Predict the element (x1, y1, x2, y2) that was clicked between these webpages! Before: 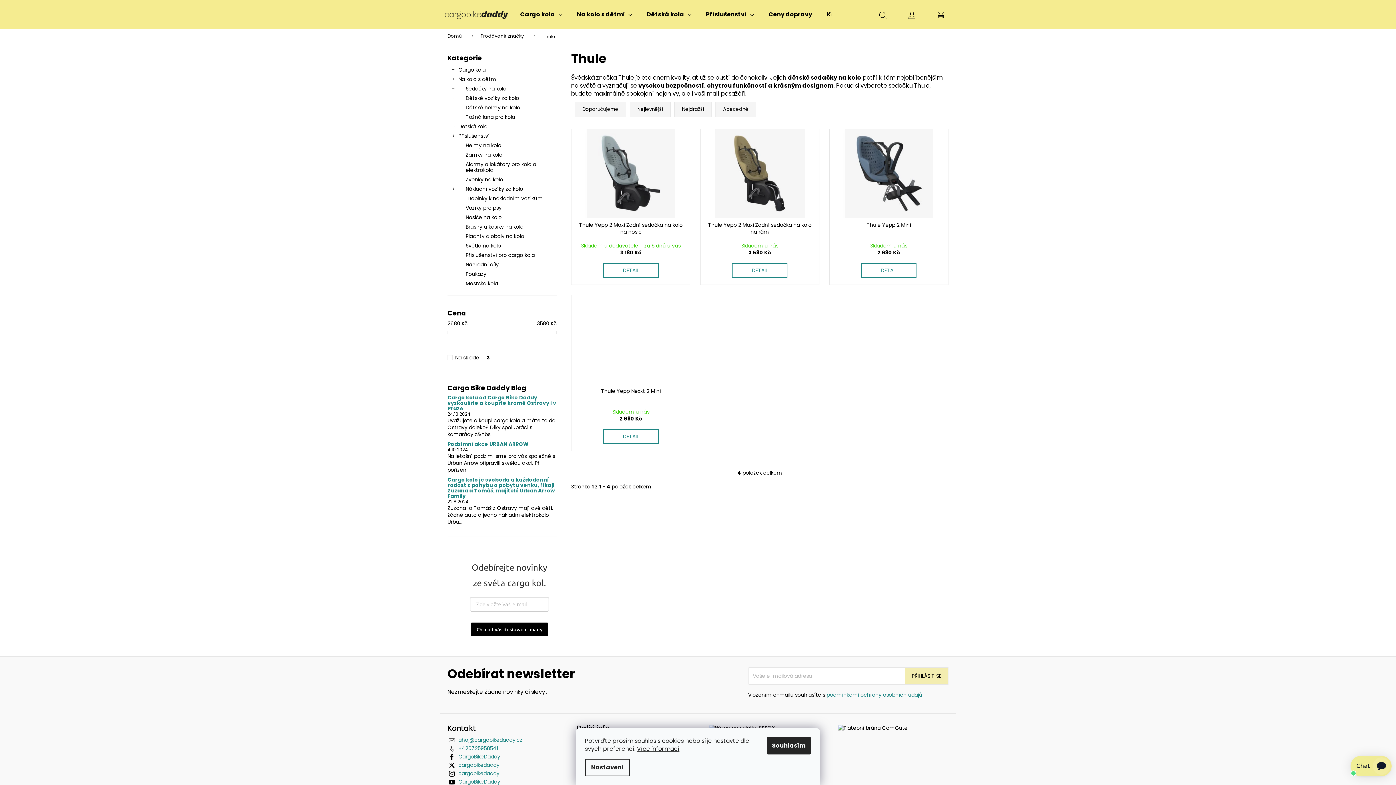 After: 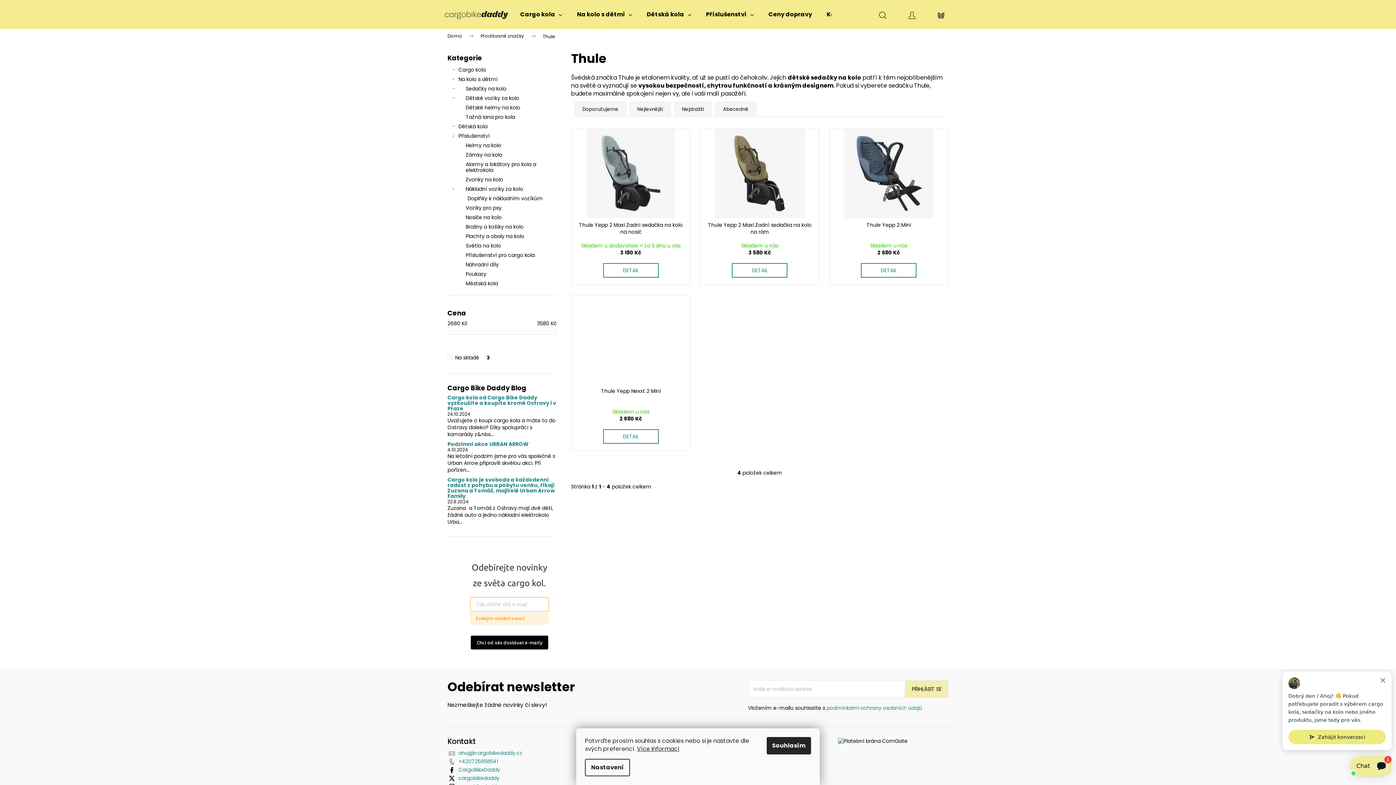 Action: label: Chci od vás dostávat e-maily bbox: (470, 622, 548, 636)